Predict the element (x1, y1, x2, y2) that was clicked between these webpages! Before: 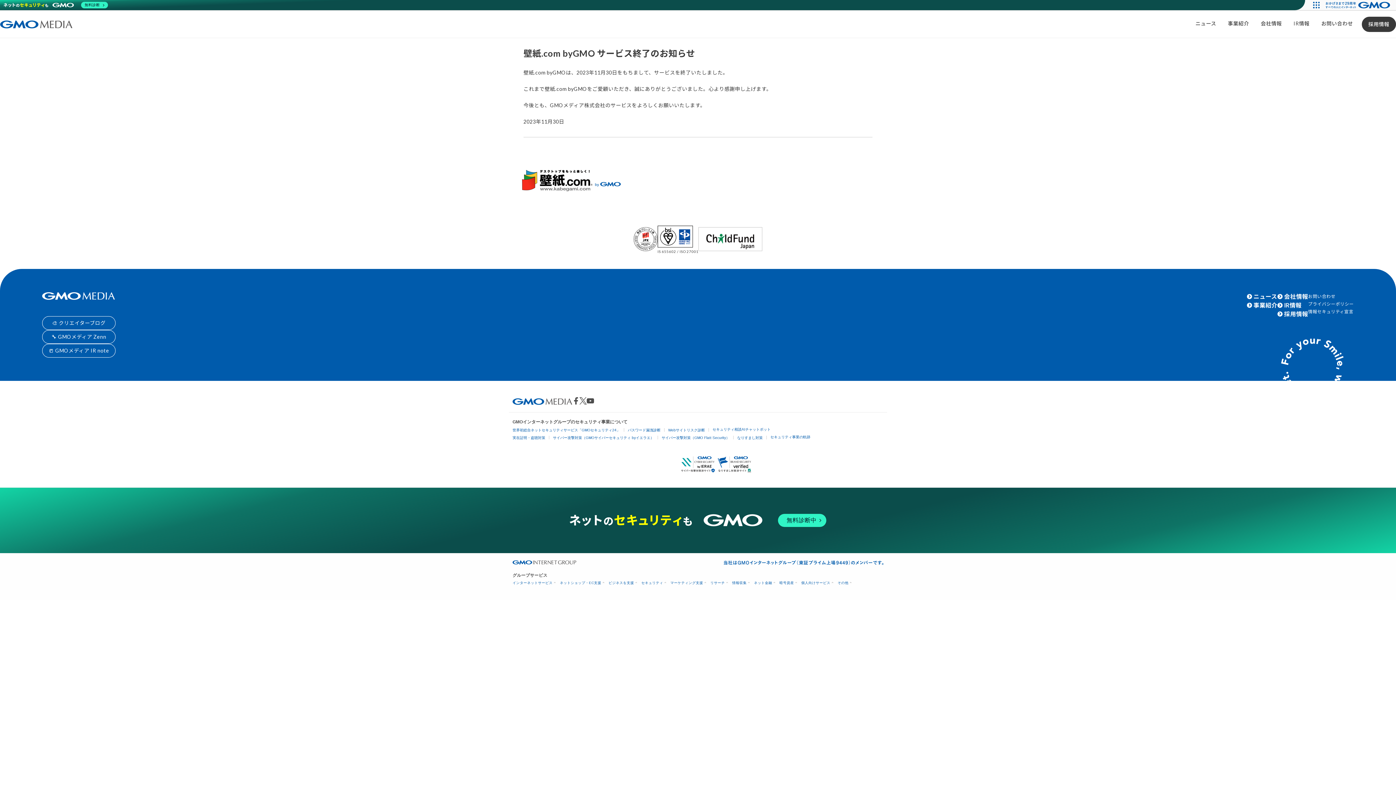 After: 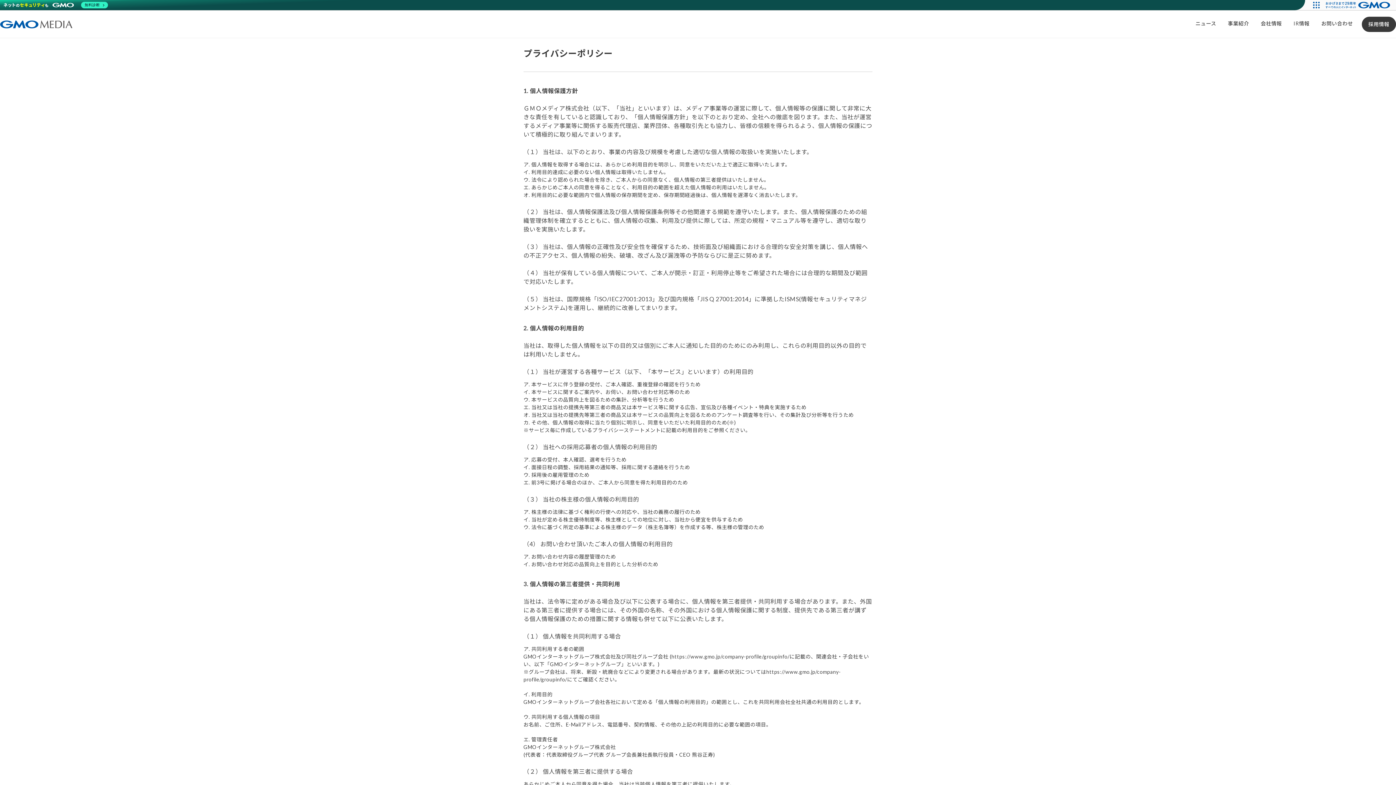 Action: label: プライバシーポリシー bbox: (1308, 301, 1354, 306)